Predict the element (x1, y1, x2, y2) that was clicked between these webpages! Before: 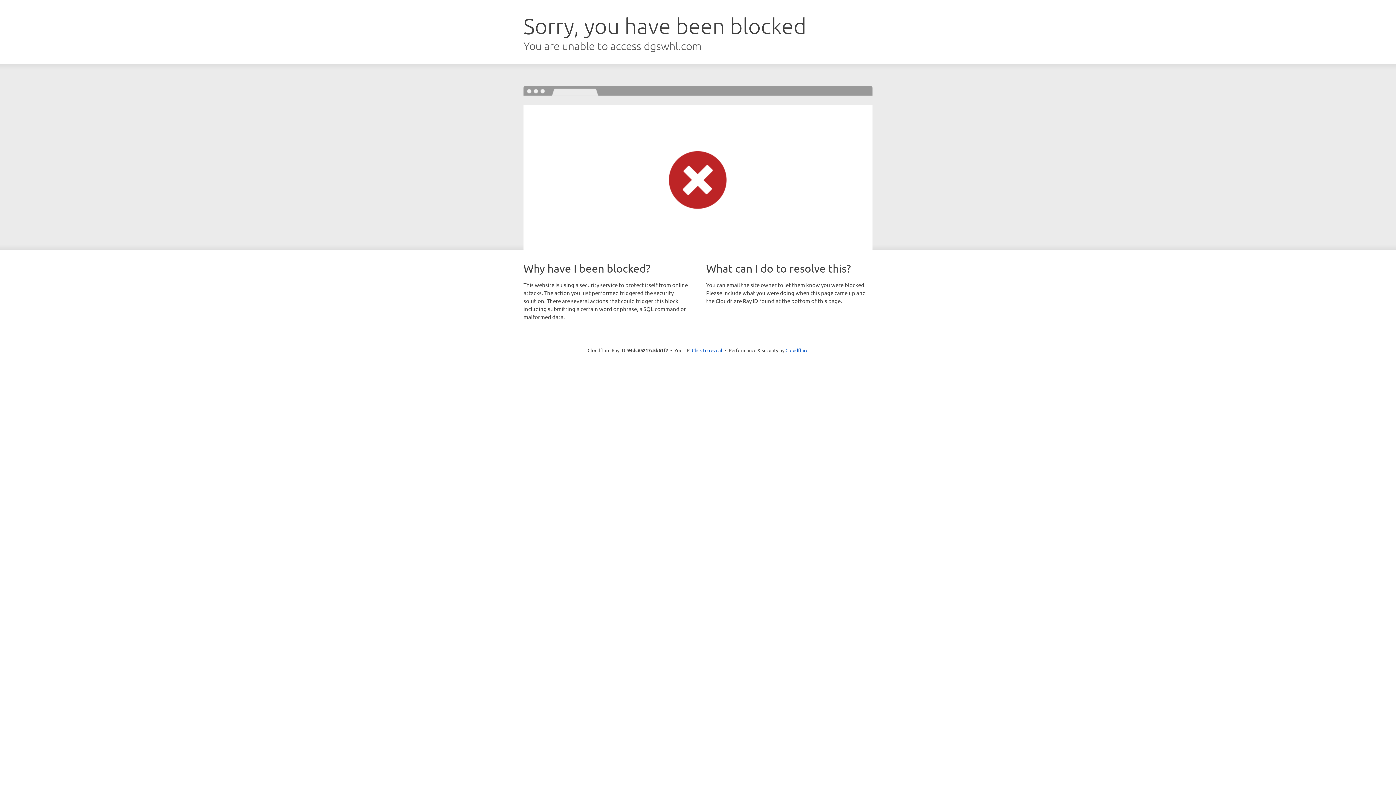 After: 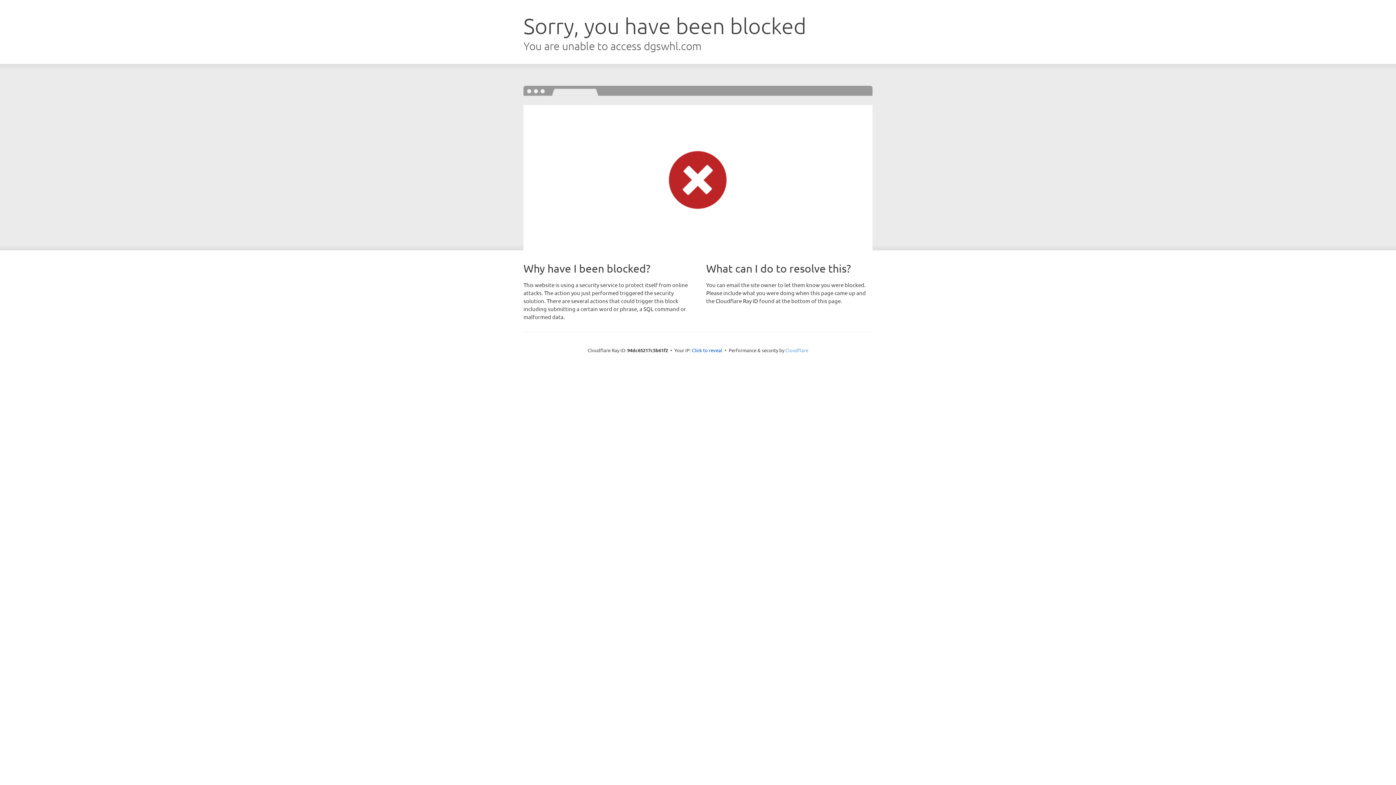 Action: bbox: (785, 347, 808, 353) label: Cloudflare